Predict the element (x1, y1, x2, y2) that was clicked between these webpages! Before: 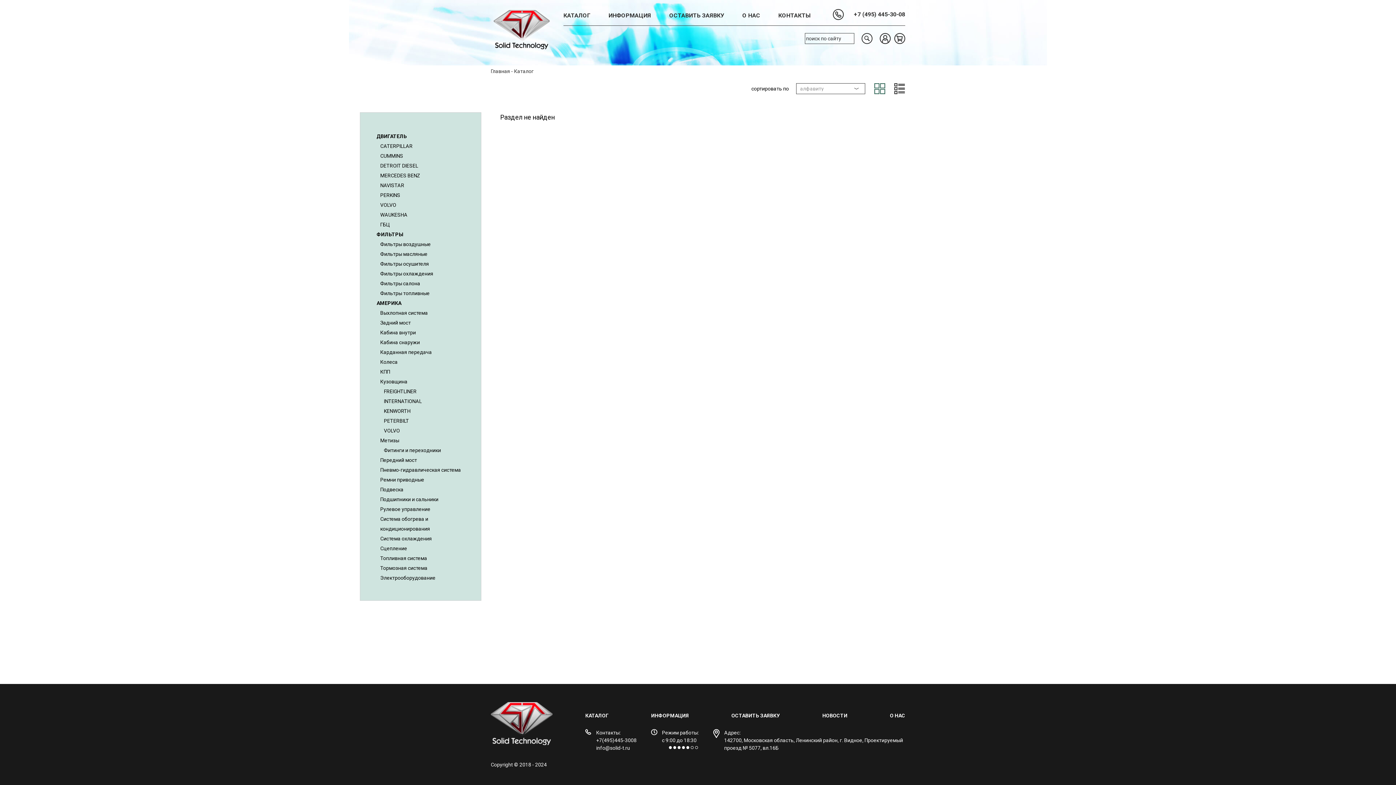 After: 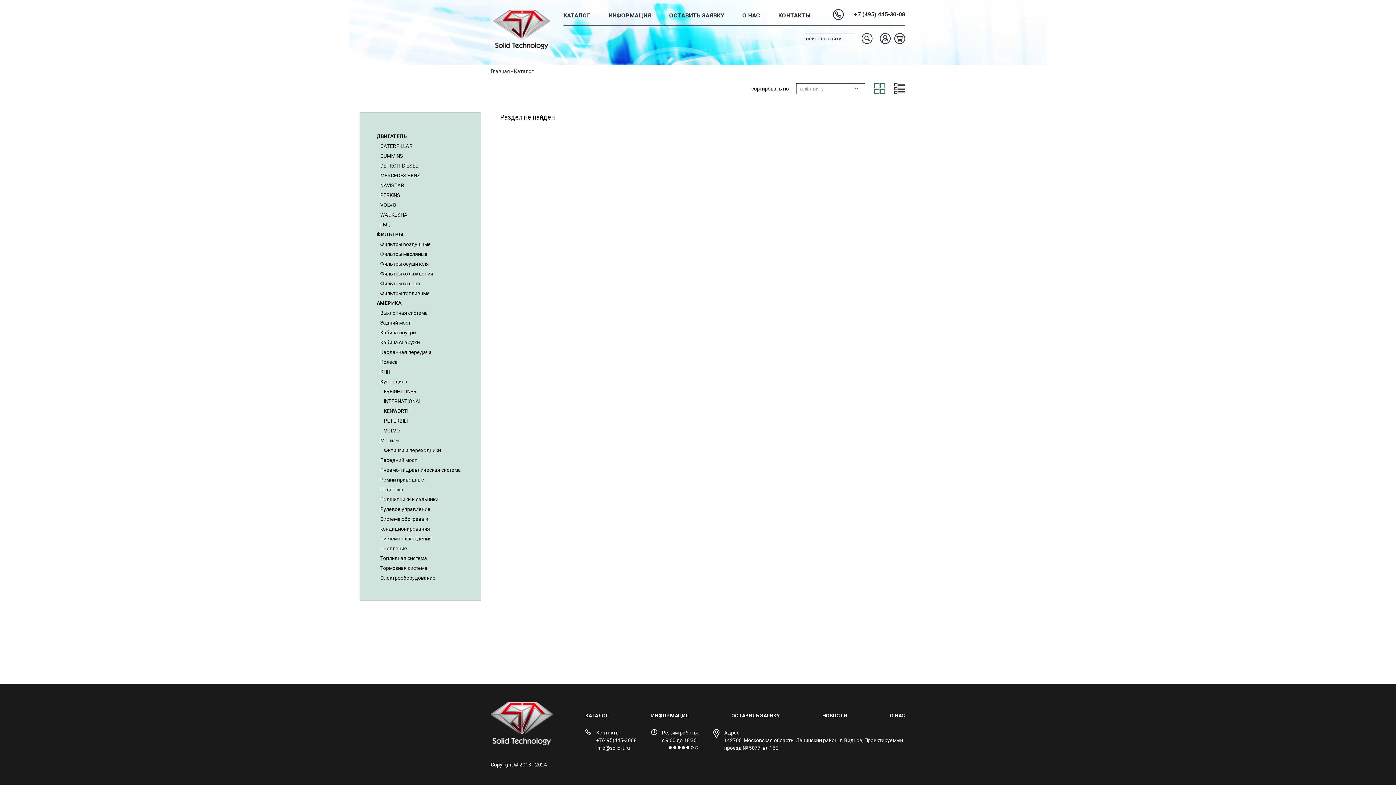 Action: bbox: (380, 555, 427, 561) label: Топливная система